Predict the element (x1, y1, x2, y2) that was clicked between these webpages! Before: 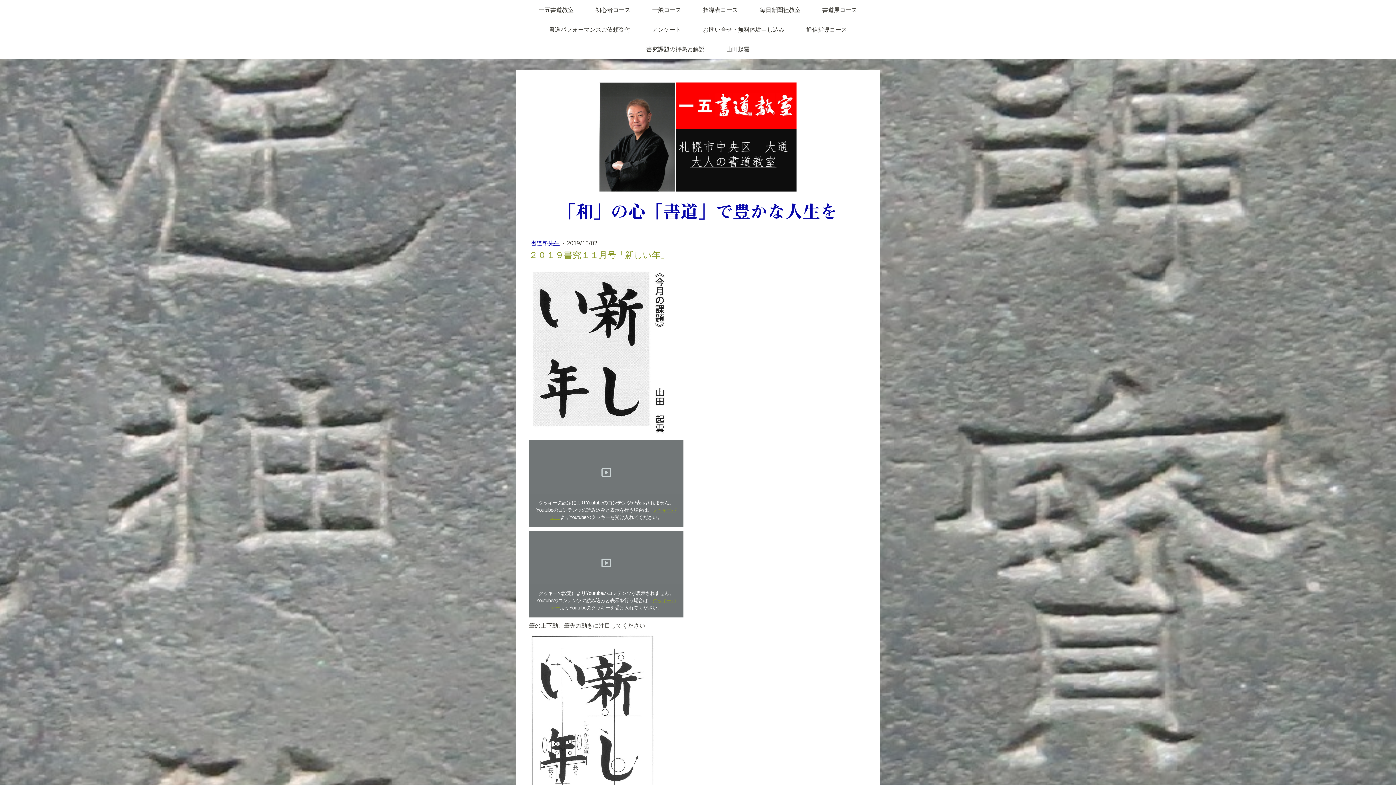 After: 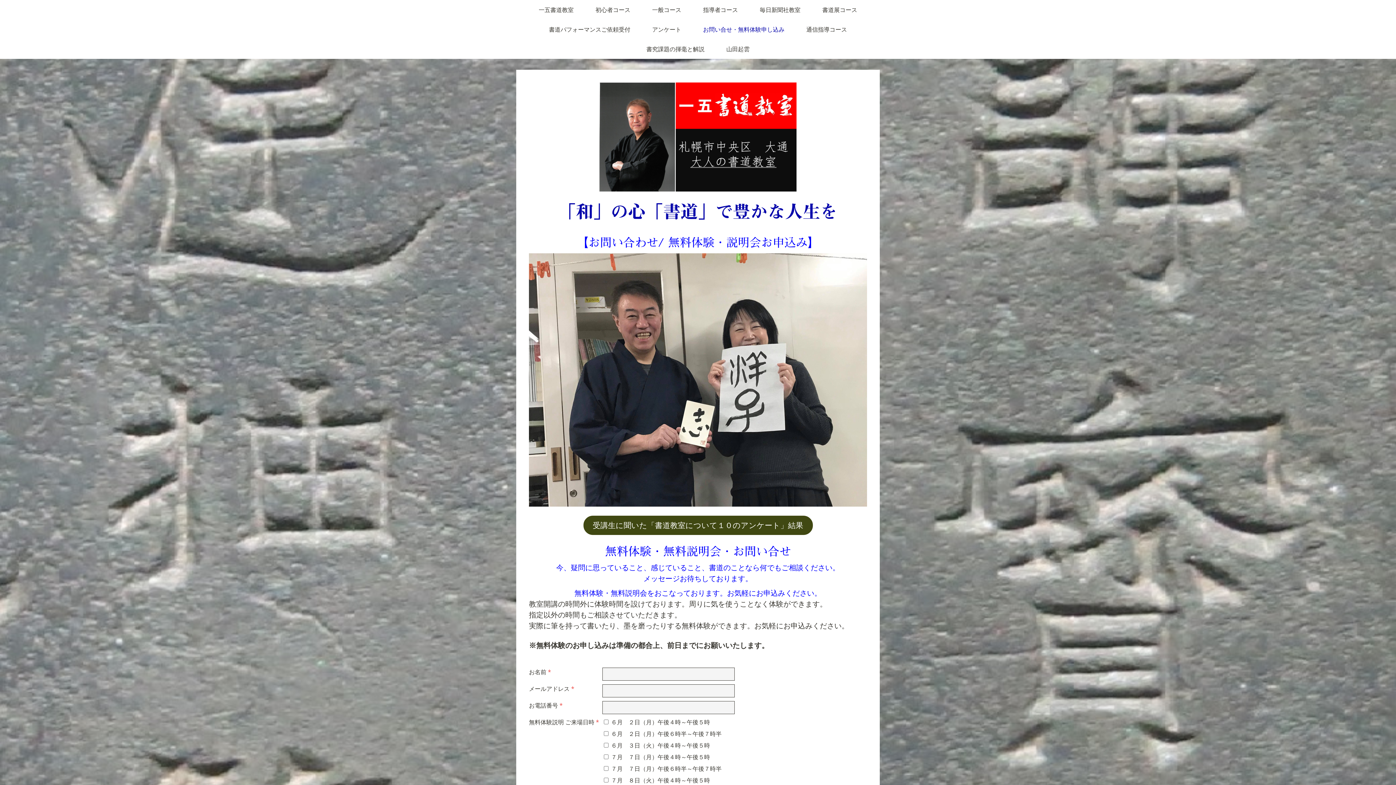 Action: bbox: (692, 19, 795, 39) label: お問い合せ・無料体験申し込み